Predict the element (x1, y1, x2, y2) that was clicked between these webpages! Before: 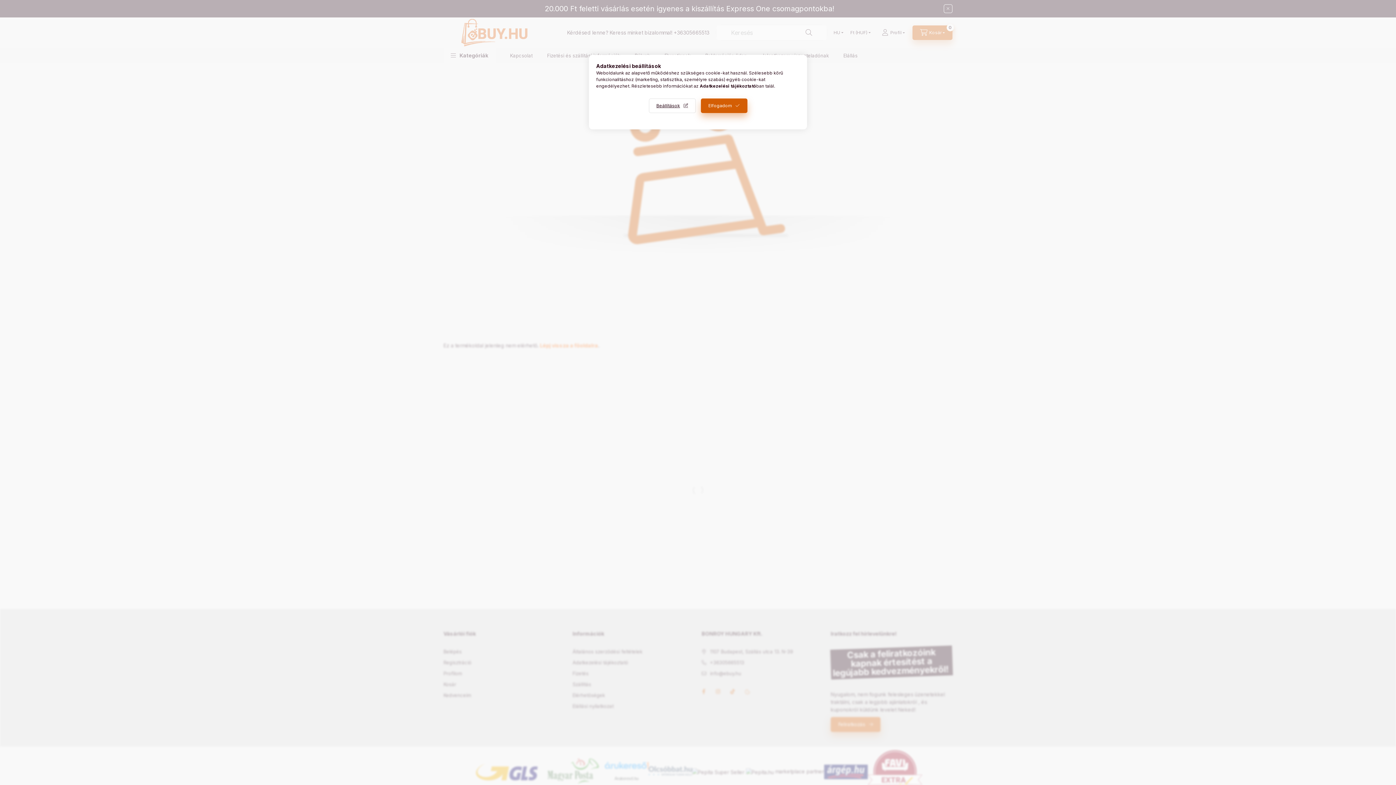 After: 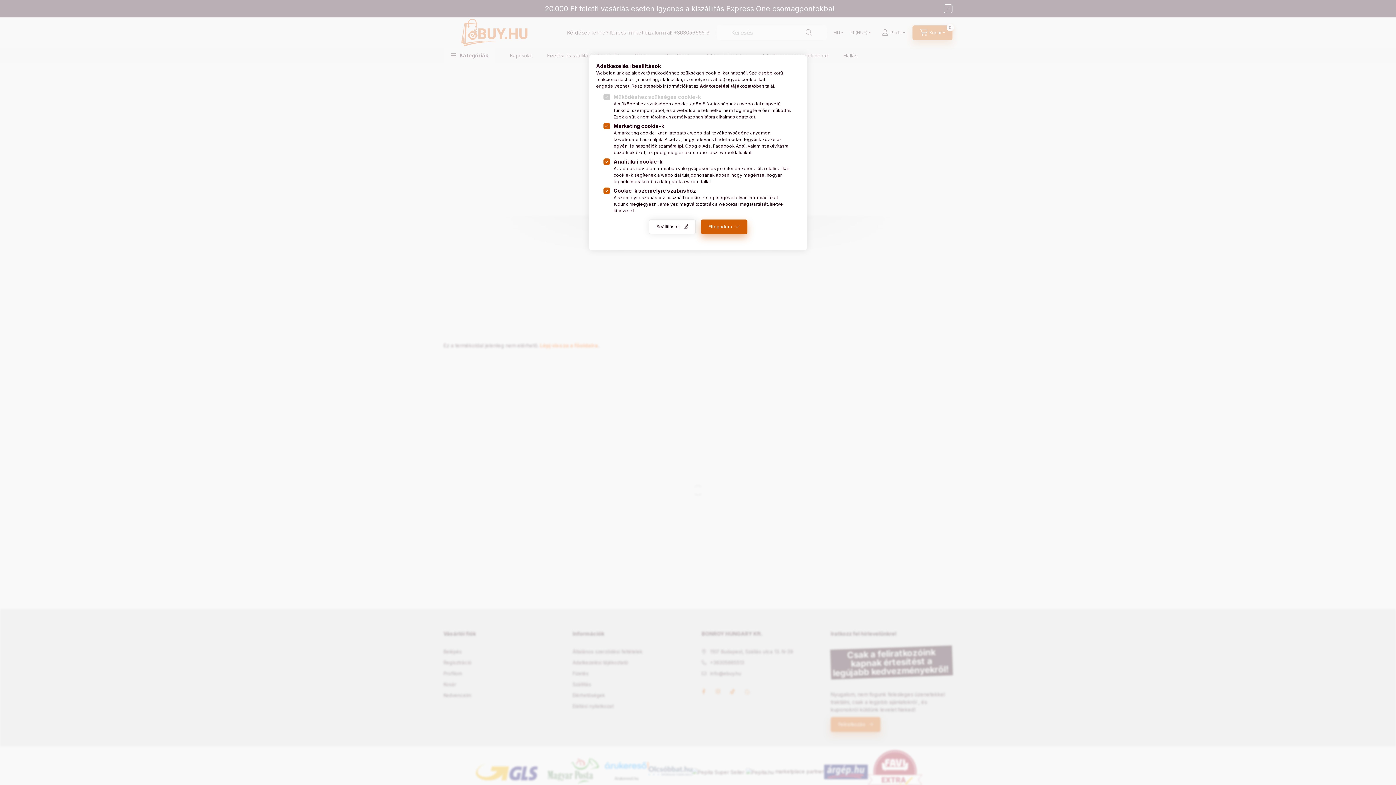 Action: label: Beállítások bbox: (648, 98, 695, 113)